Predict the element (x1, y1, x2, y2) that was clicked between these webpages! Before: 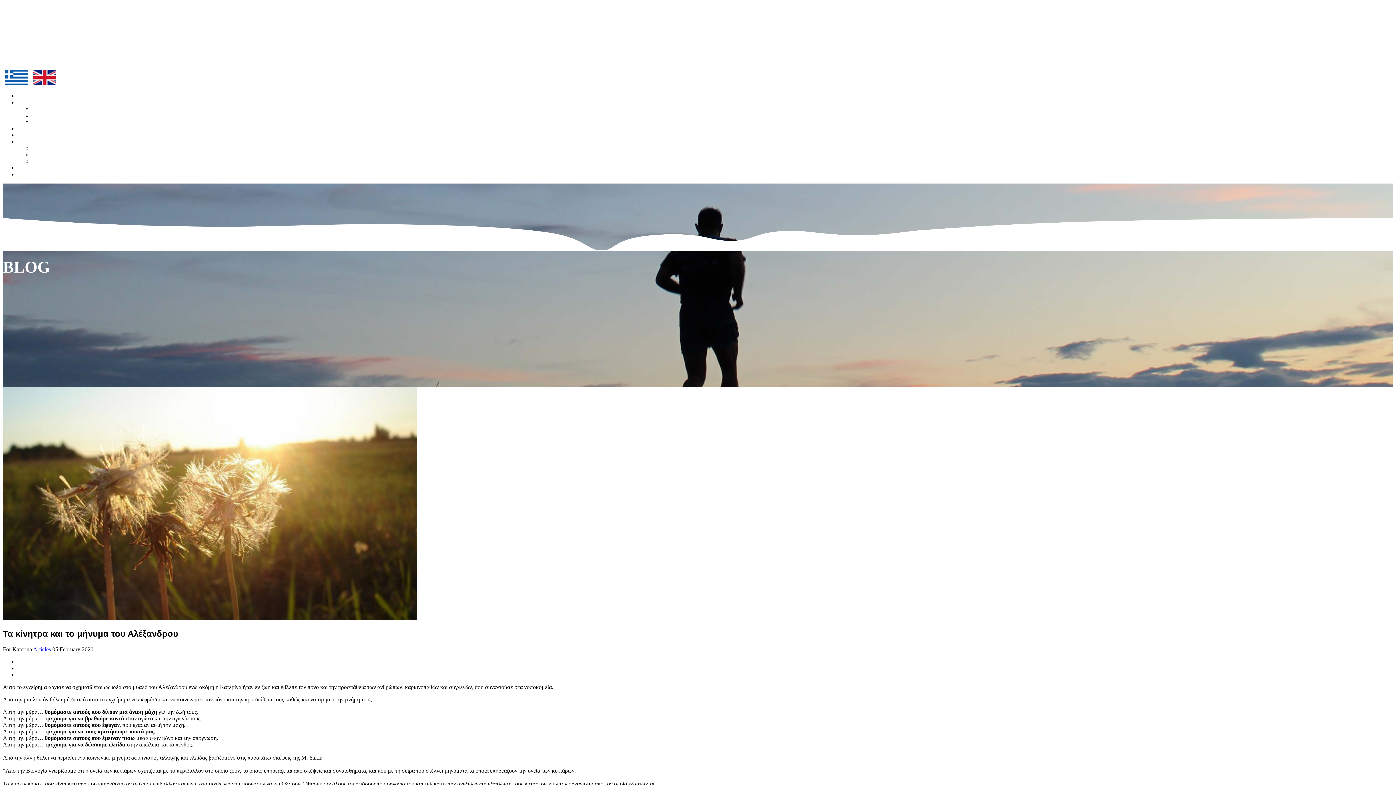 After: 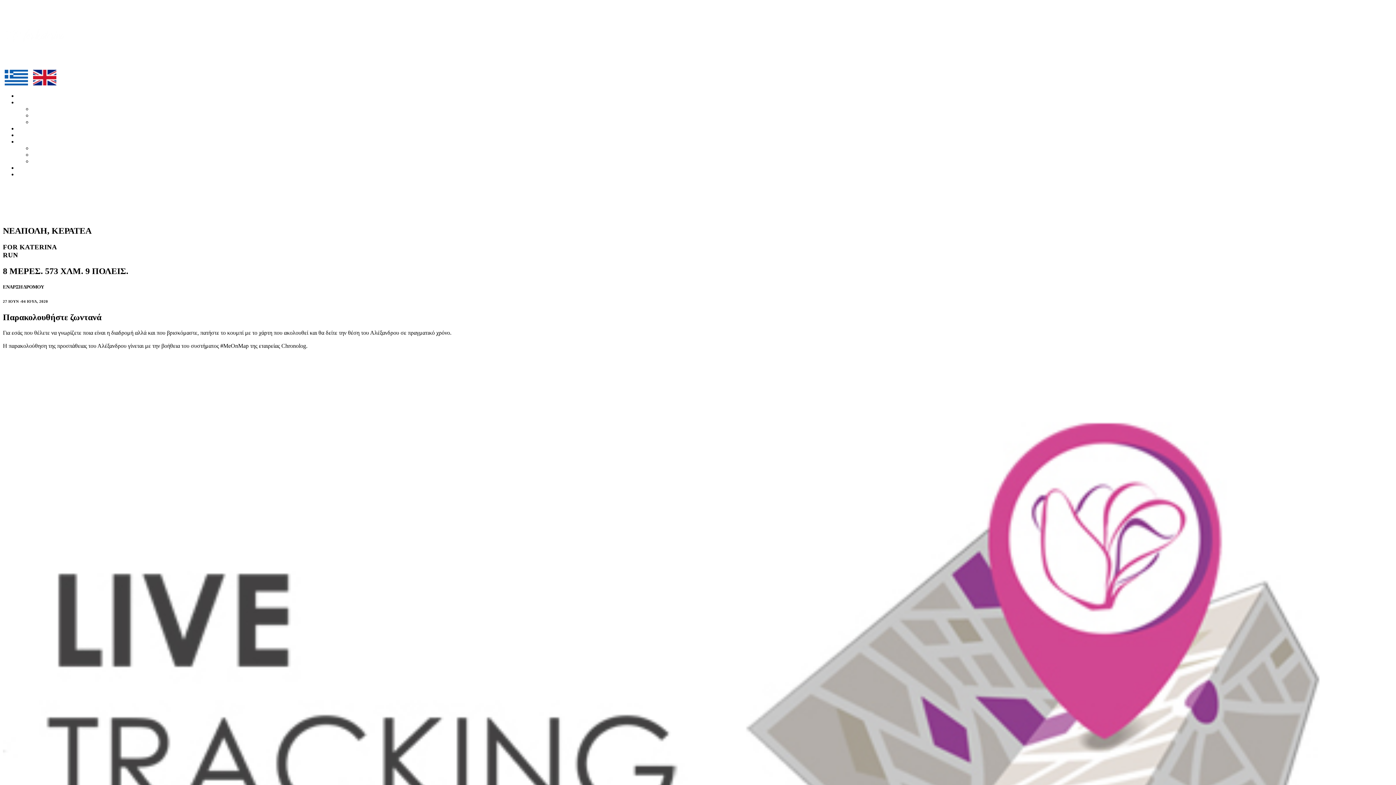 Action: bbox: (4, 80, 29, 86) label:  